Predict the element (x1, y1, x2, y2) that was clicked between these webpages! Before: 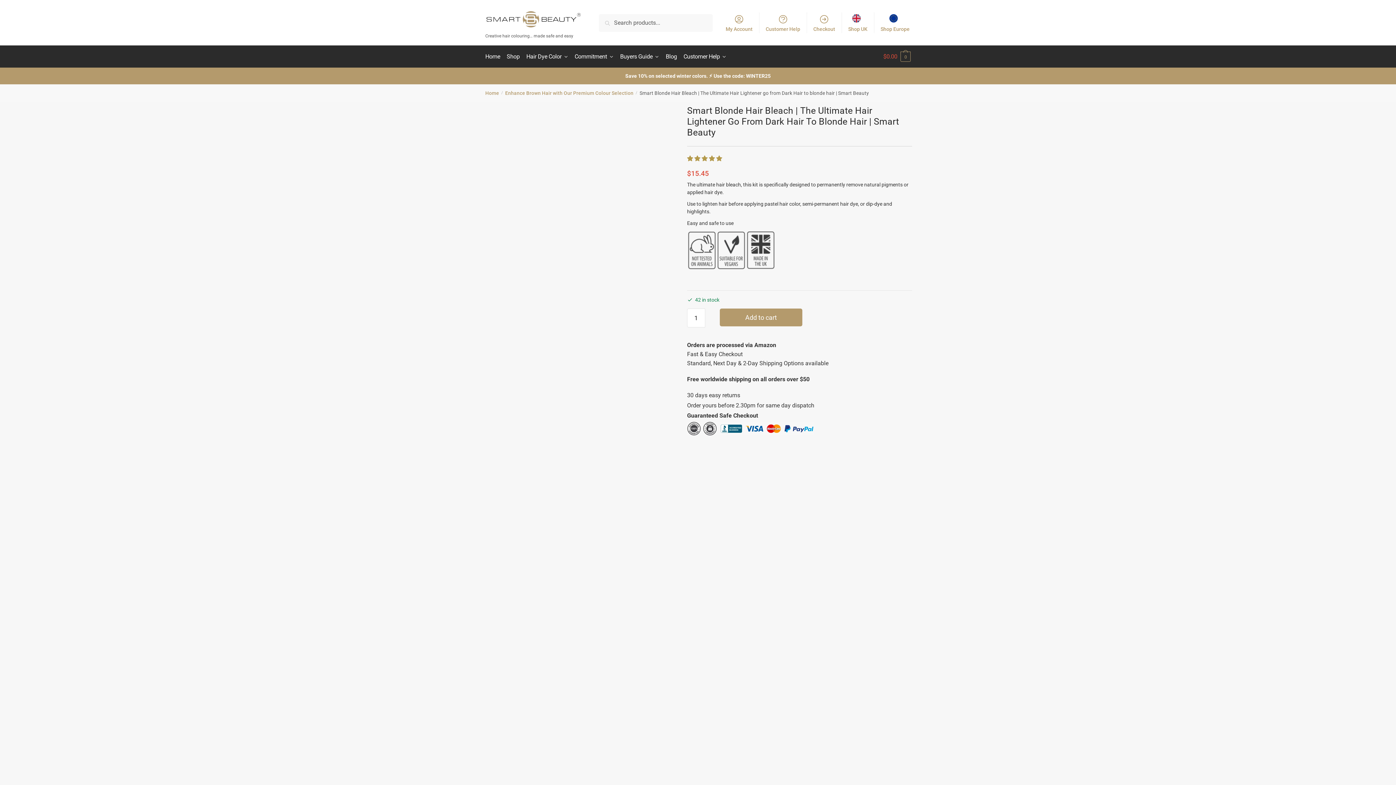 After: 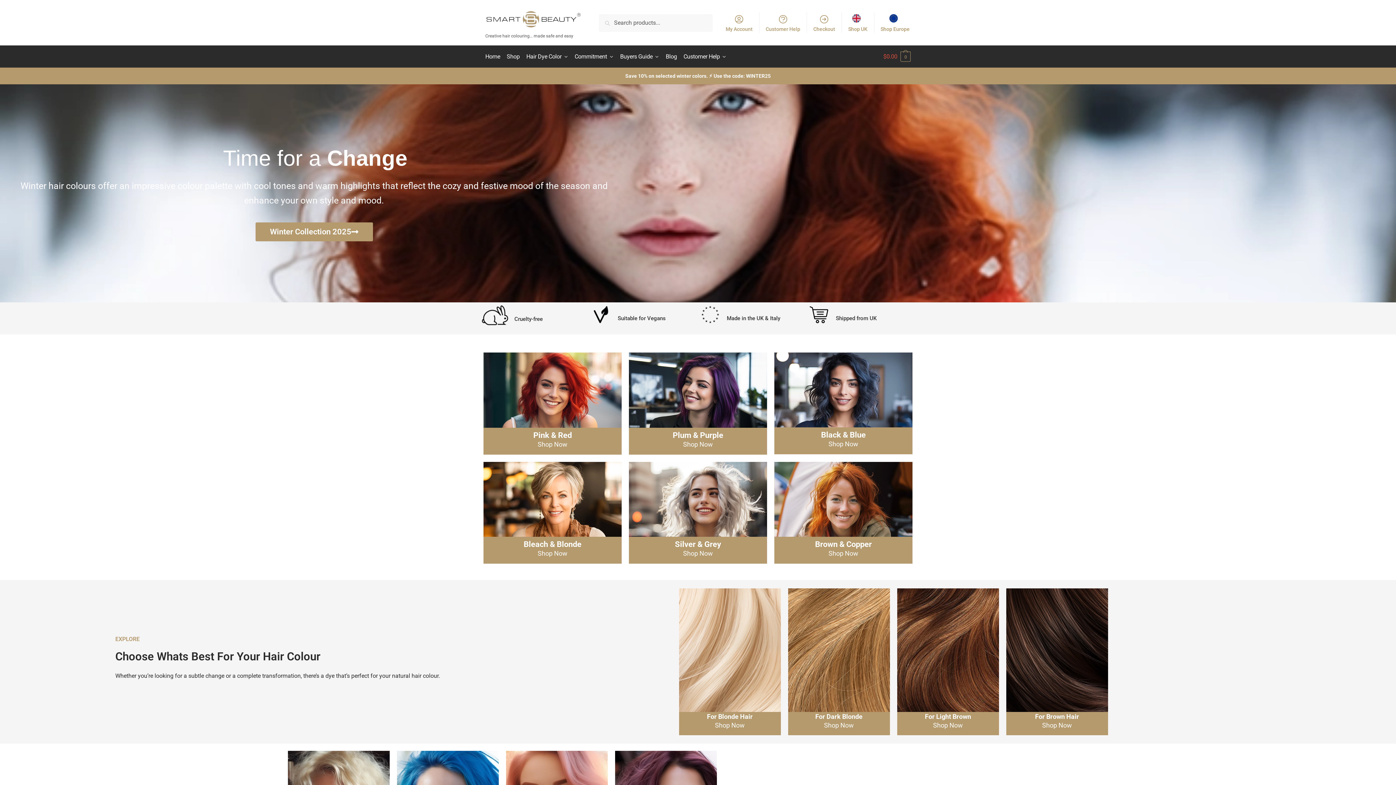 Action: label: Home bbox: (485, 45, 503, 67)